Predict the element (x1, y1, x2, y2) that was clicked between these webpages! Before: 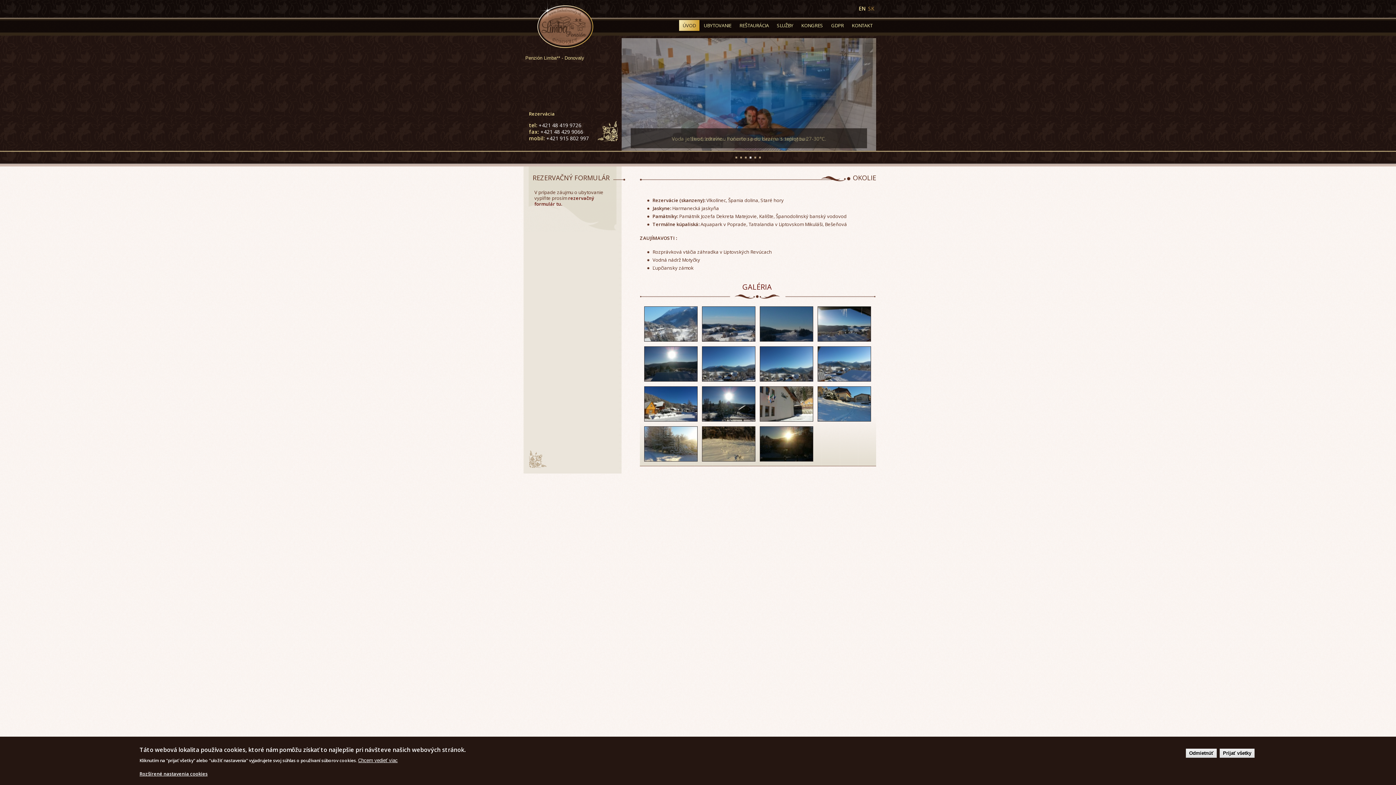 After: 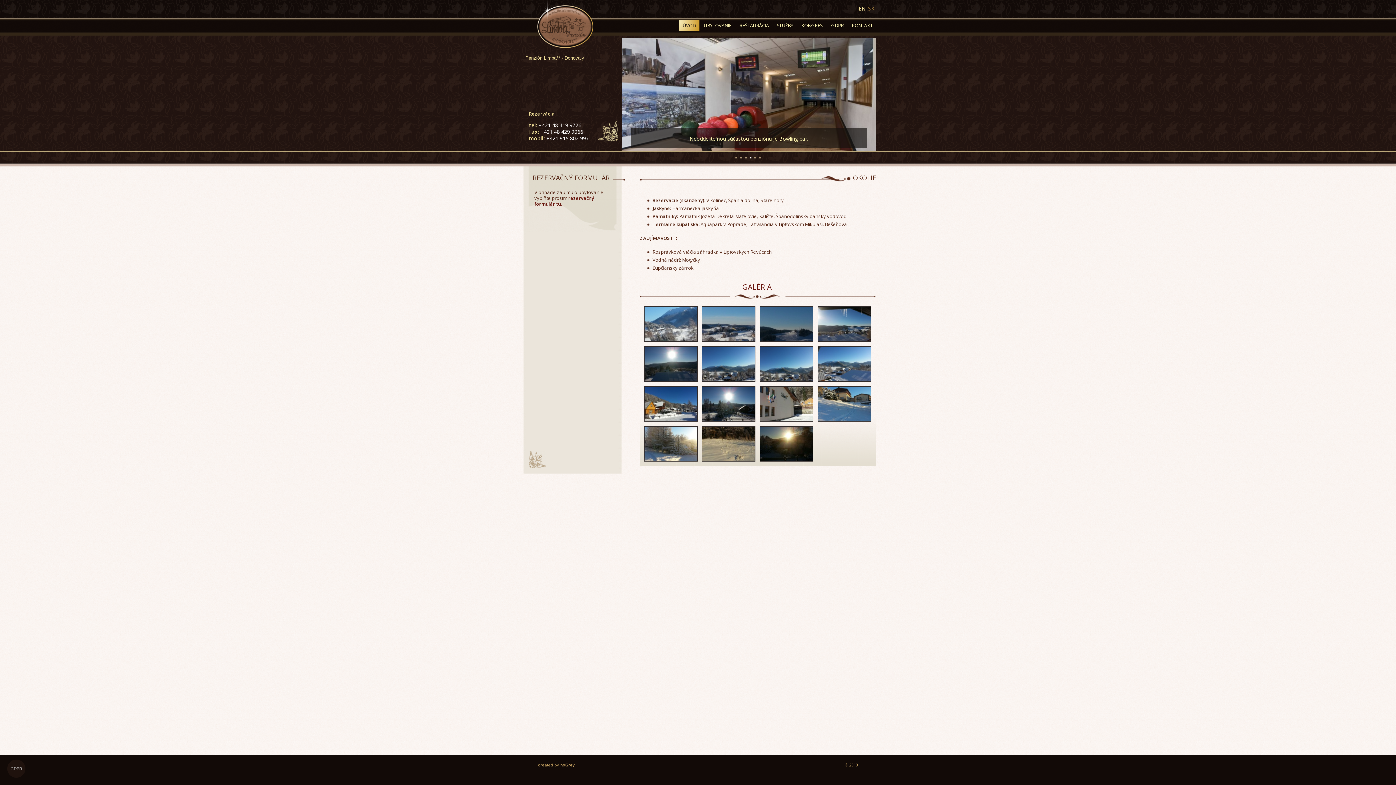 Action: bbox: (1186, 749, 1217, 758) label: Odmietnúť